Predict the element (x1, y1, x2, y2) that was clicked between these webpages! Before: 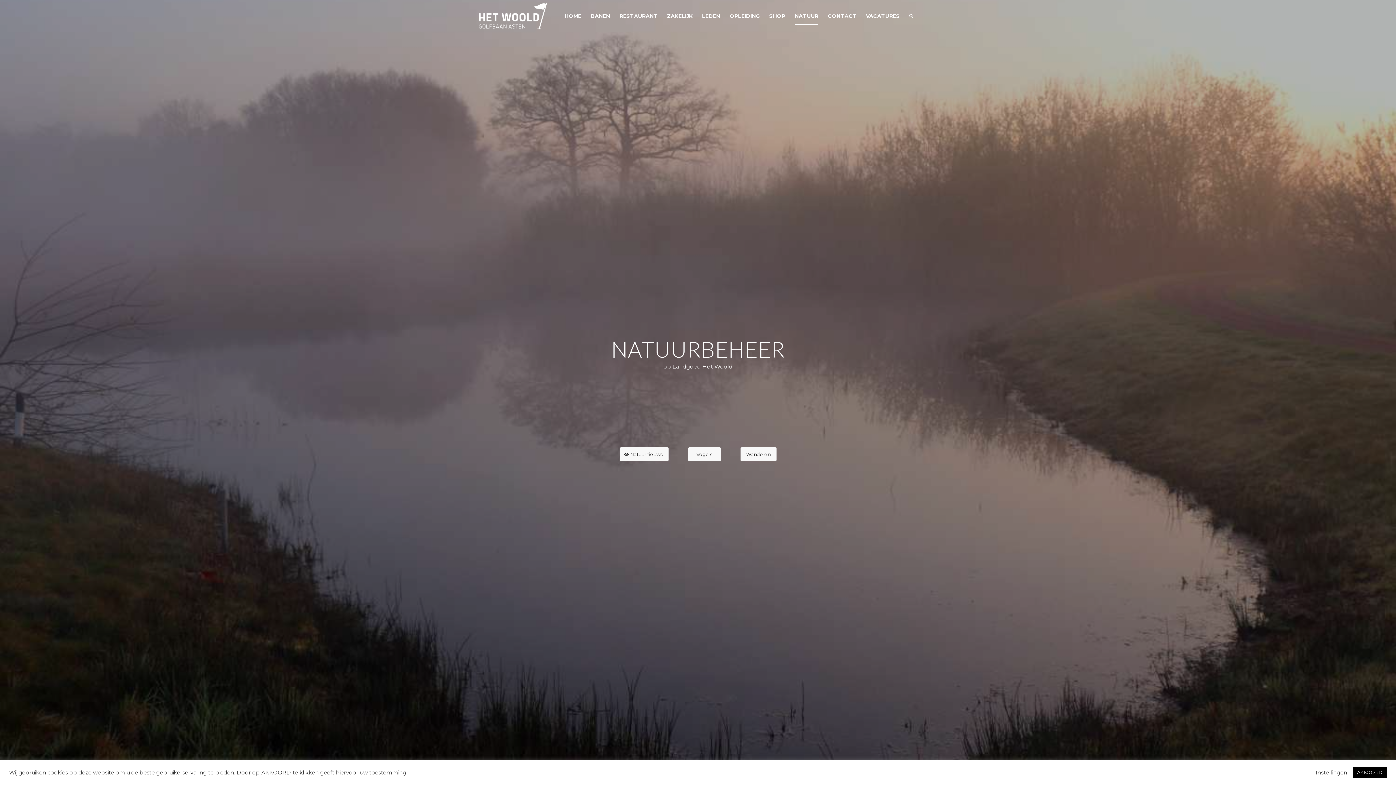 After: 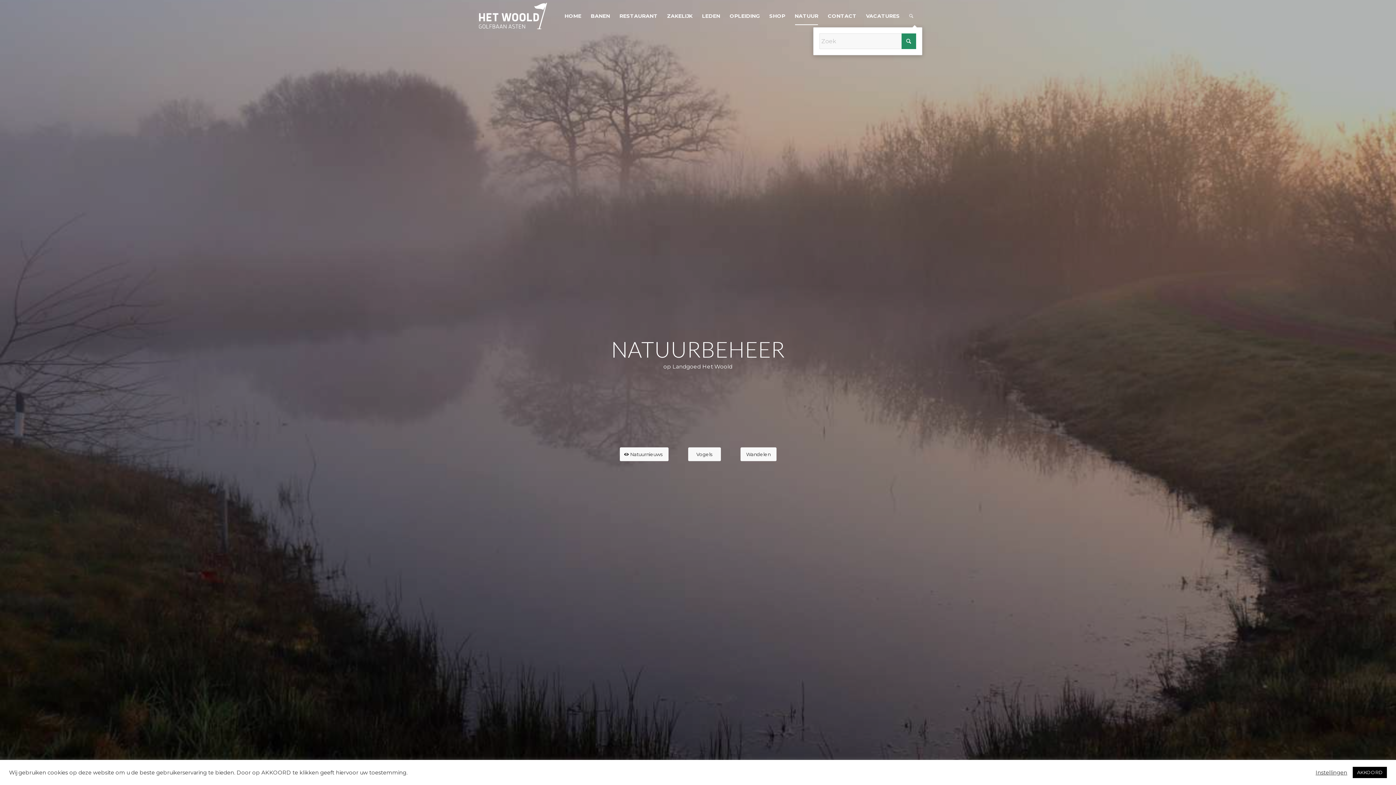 Action: label: Zoek bbox: (904, 0, 918, 32)